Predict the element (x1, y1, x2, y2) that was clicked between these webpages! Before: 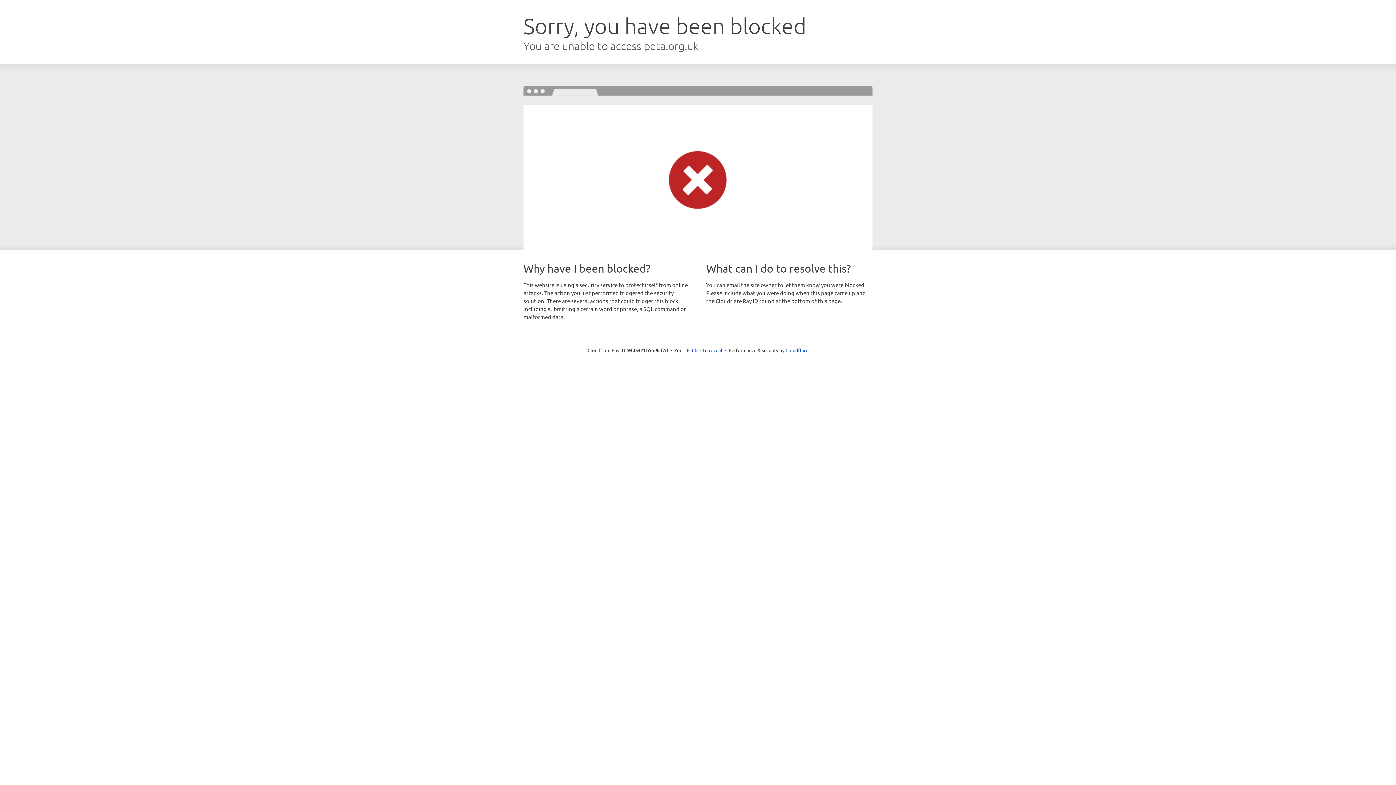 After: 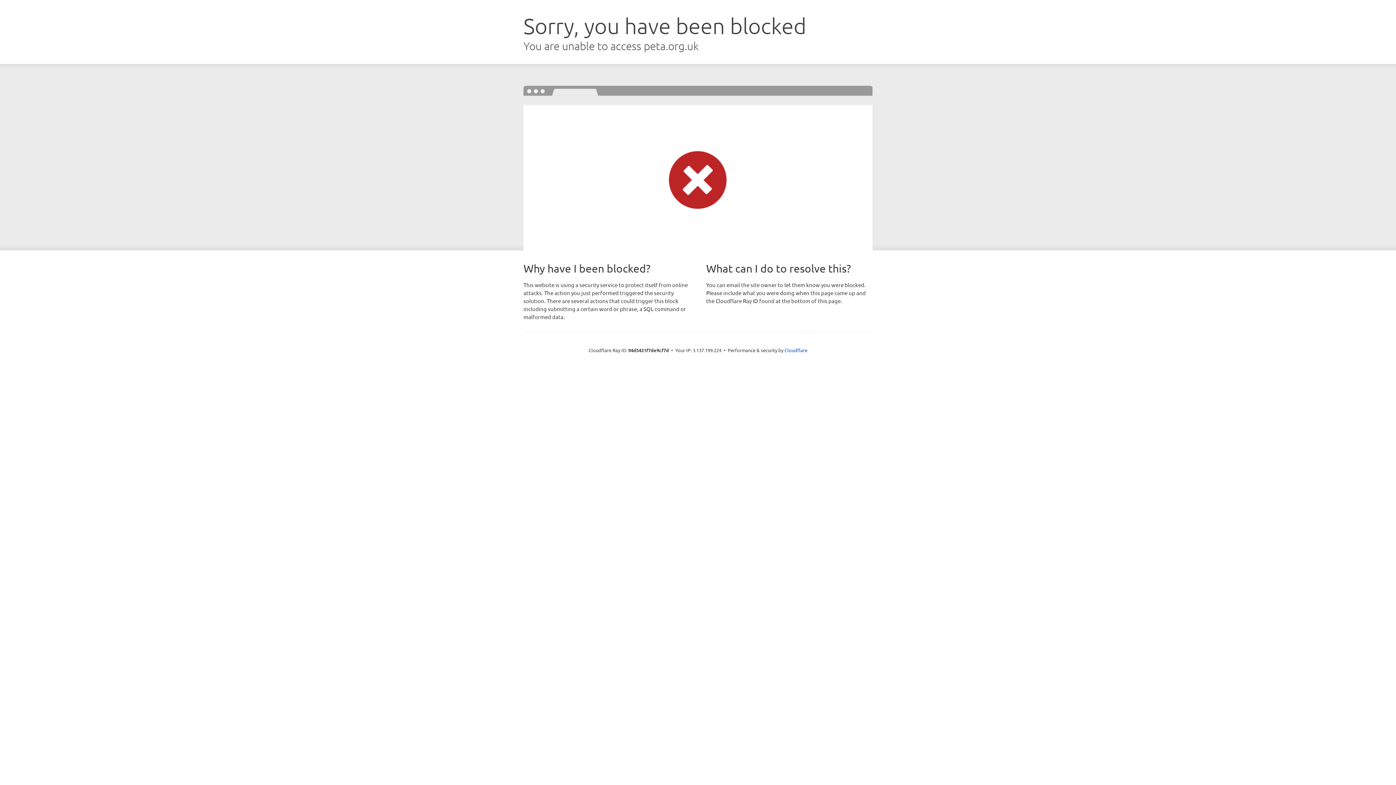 Action: label: Click to reveal bbox: (692, 346, 722, 353)